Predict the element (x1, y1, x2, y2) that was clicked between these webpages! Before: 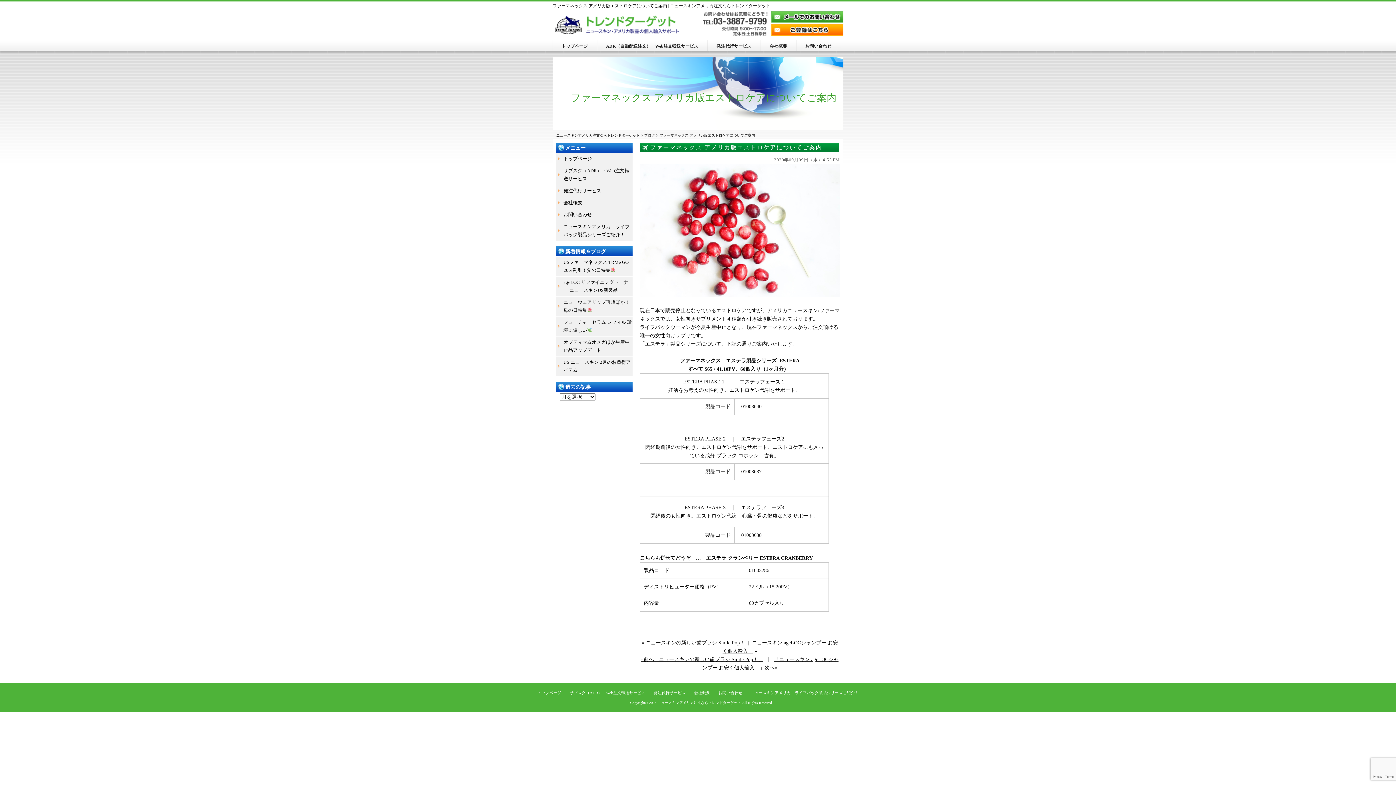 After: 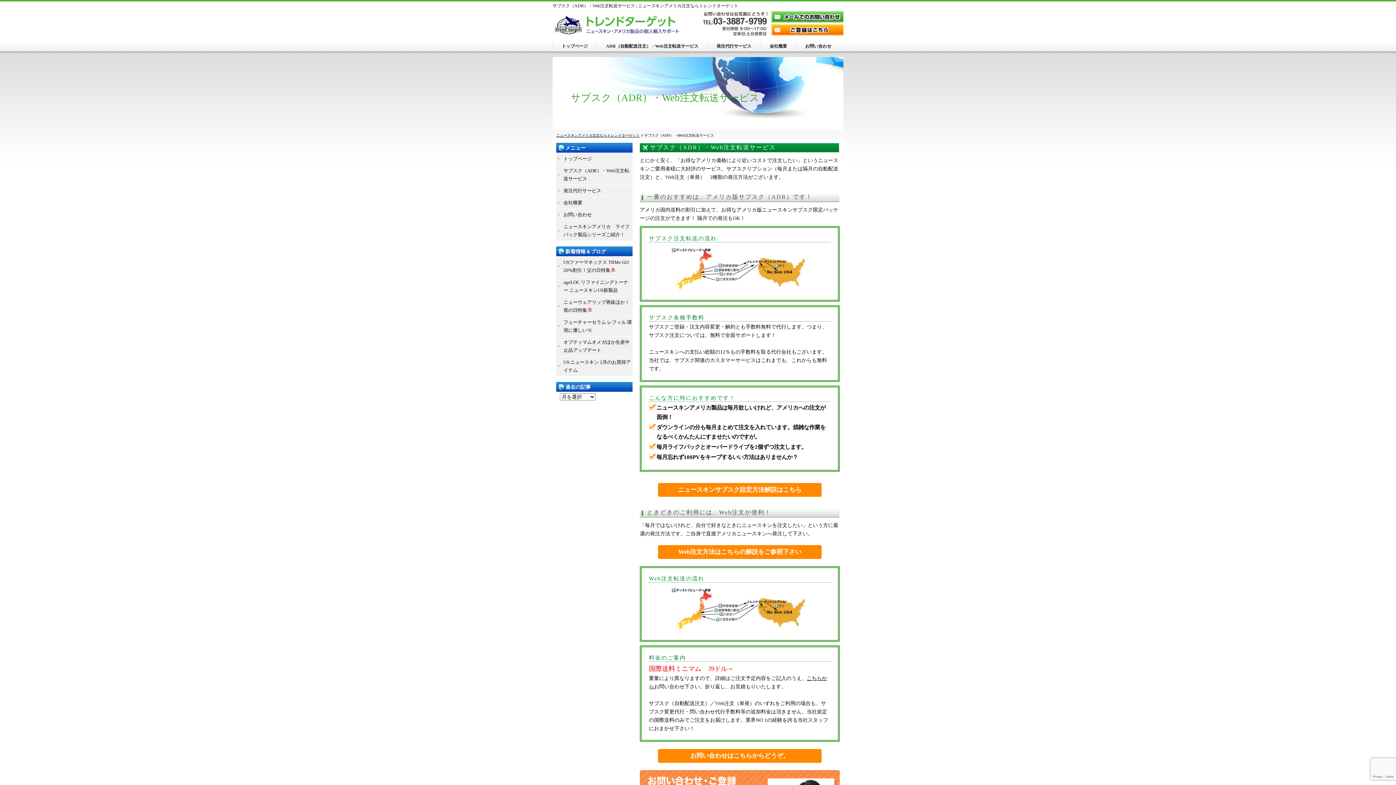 Action: label: ADR（自動配送注文）・Web注文転送サービス bbox: (606, 43, 698, 48)